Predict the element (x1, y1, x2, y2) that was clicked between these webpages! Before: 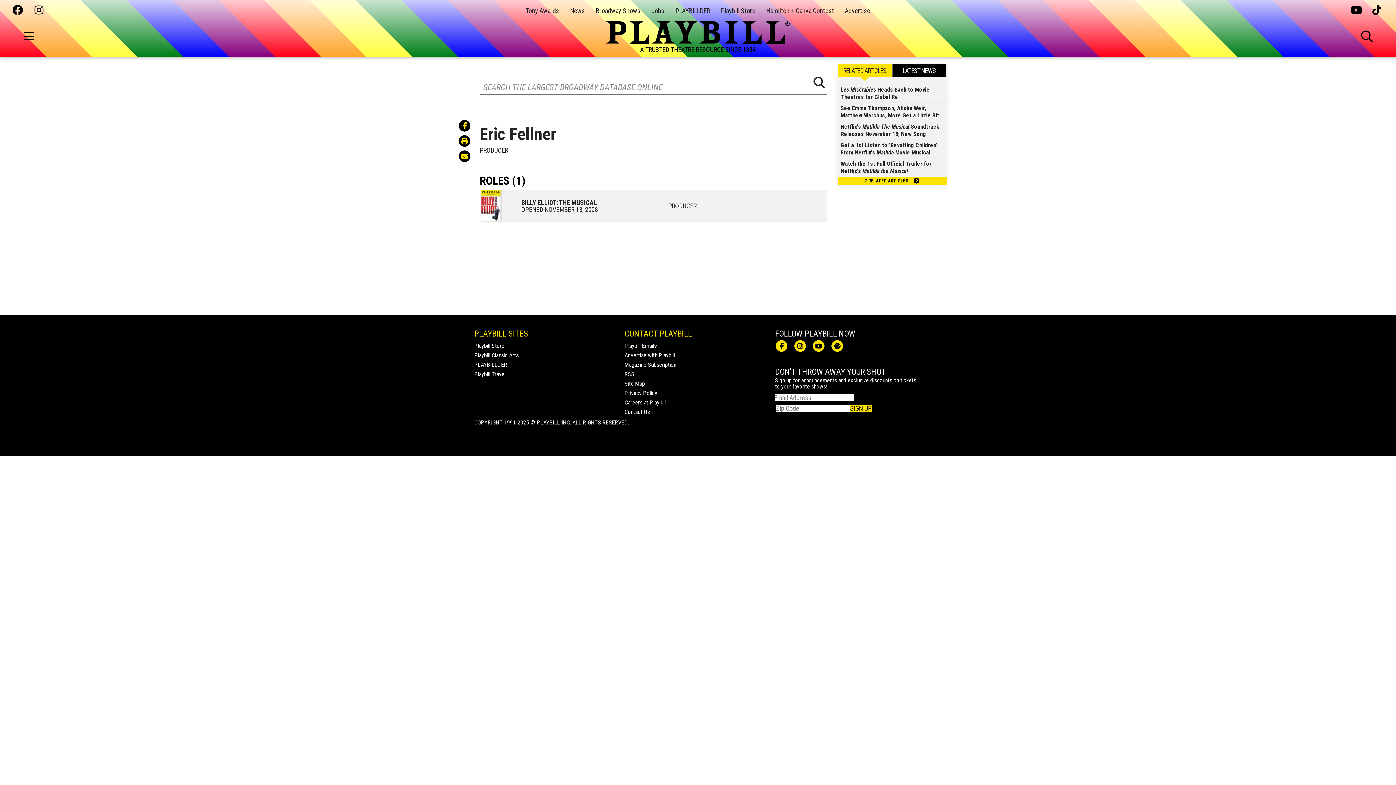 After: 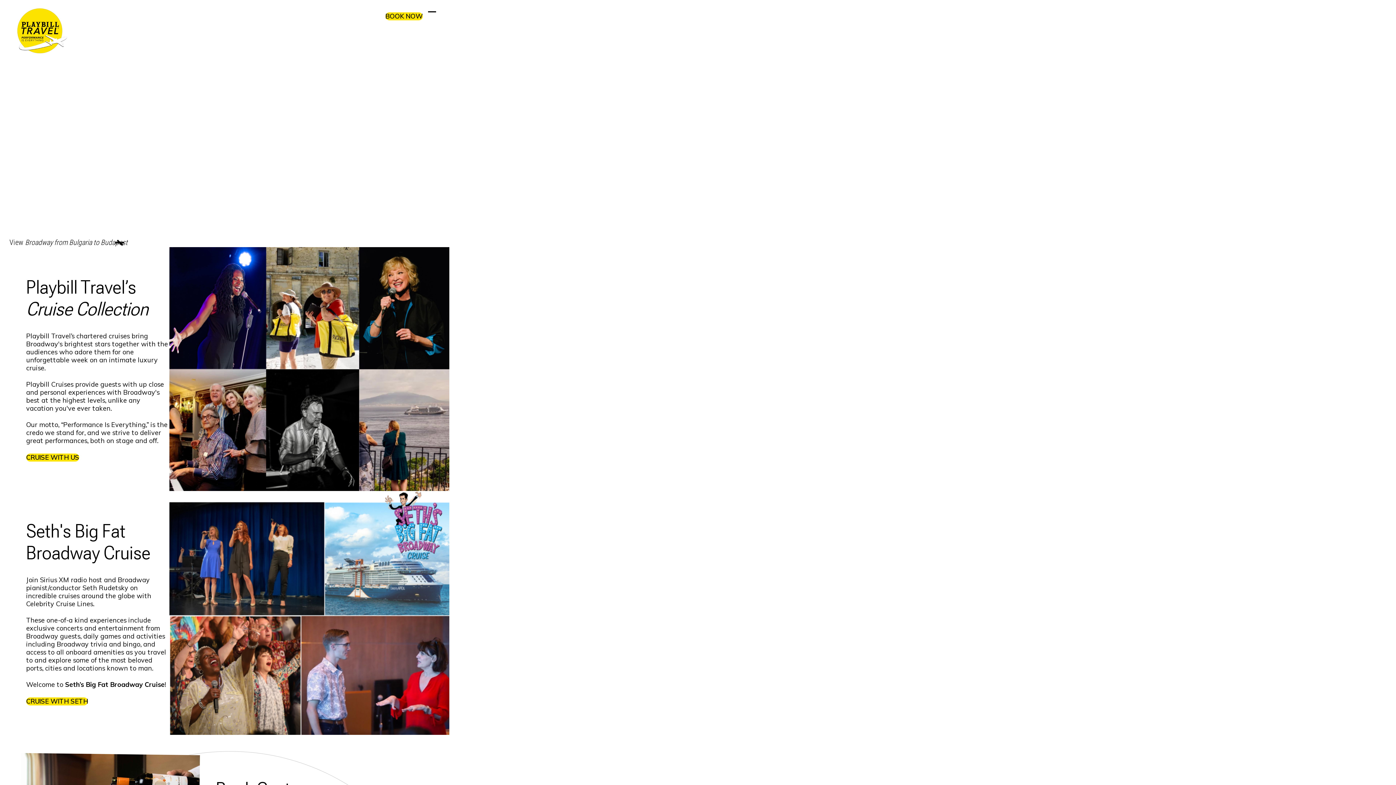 Action: bbox: (474, 370, 505, 377) label: Playbill Travel